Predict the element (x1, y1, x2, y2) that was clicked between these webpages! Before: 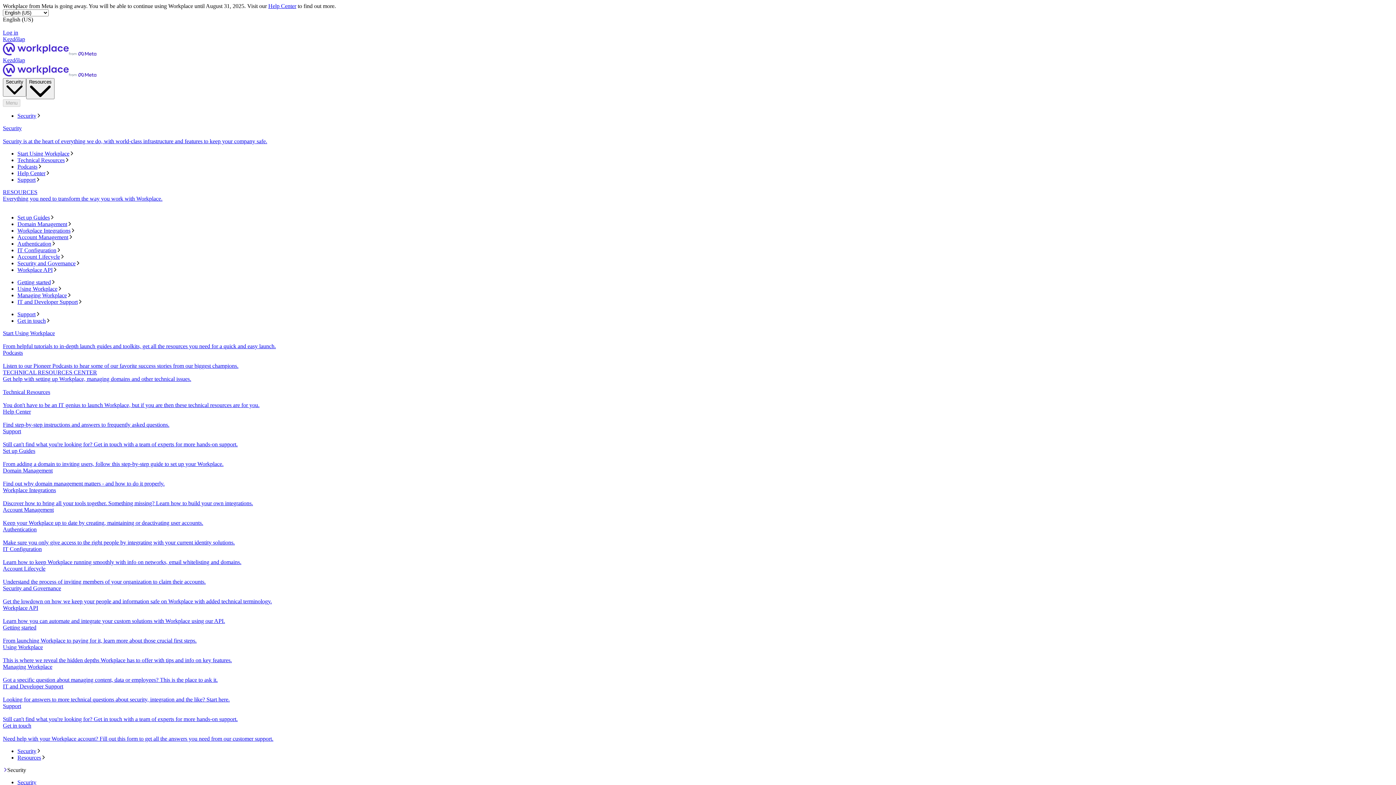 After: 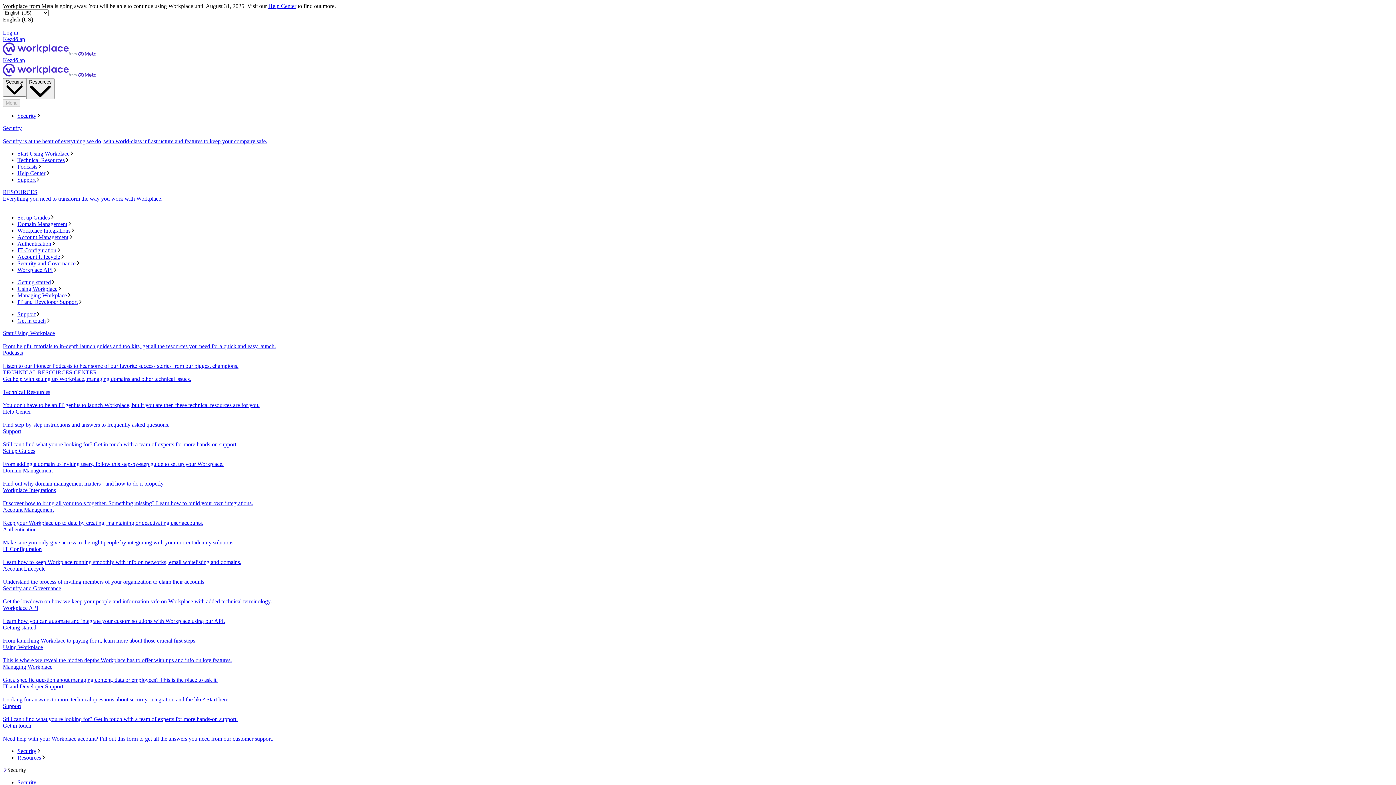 Action: bbox: (2, 389, 1393, 408) label: Technical Resources
You don't have to be an IT genius to launch Workplace, but if you are then these technical resources are for you.